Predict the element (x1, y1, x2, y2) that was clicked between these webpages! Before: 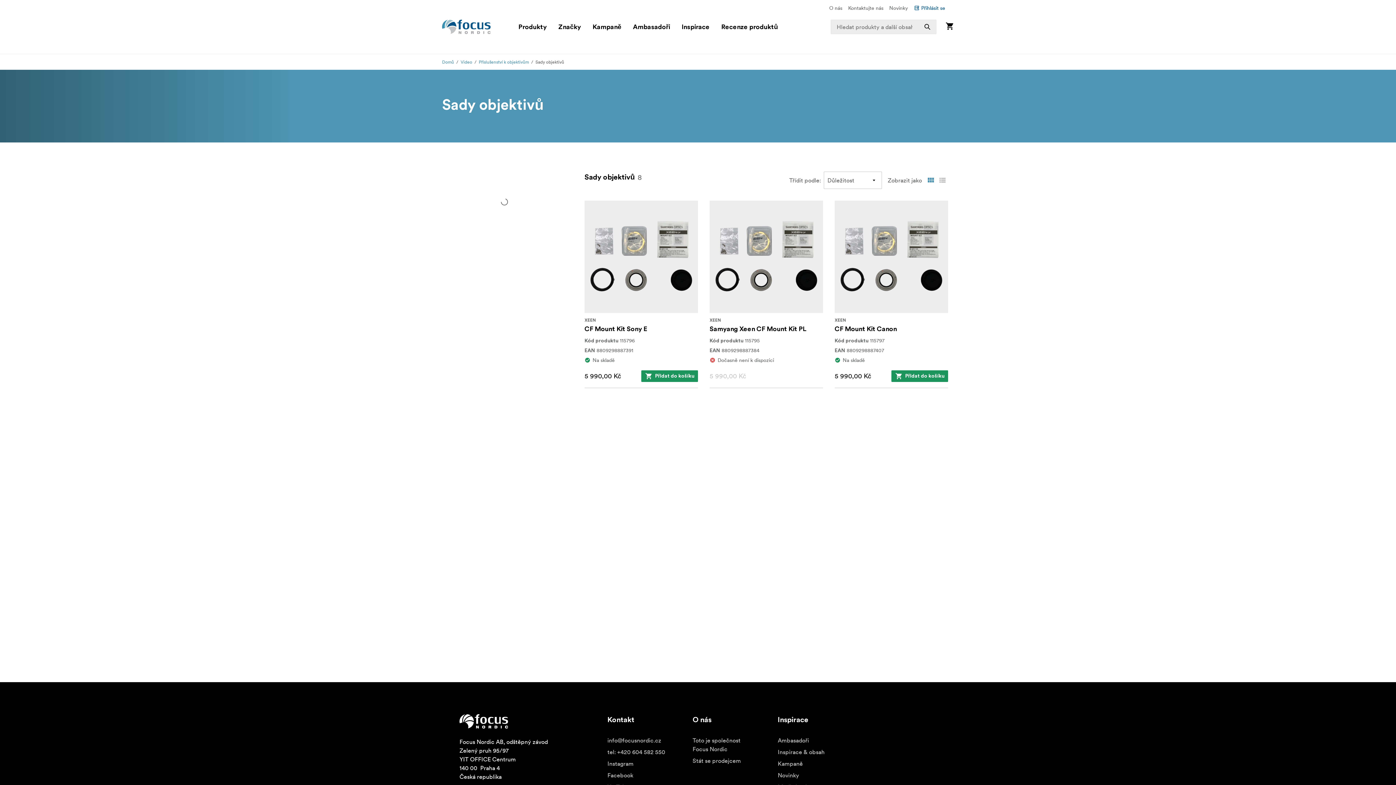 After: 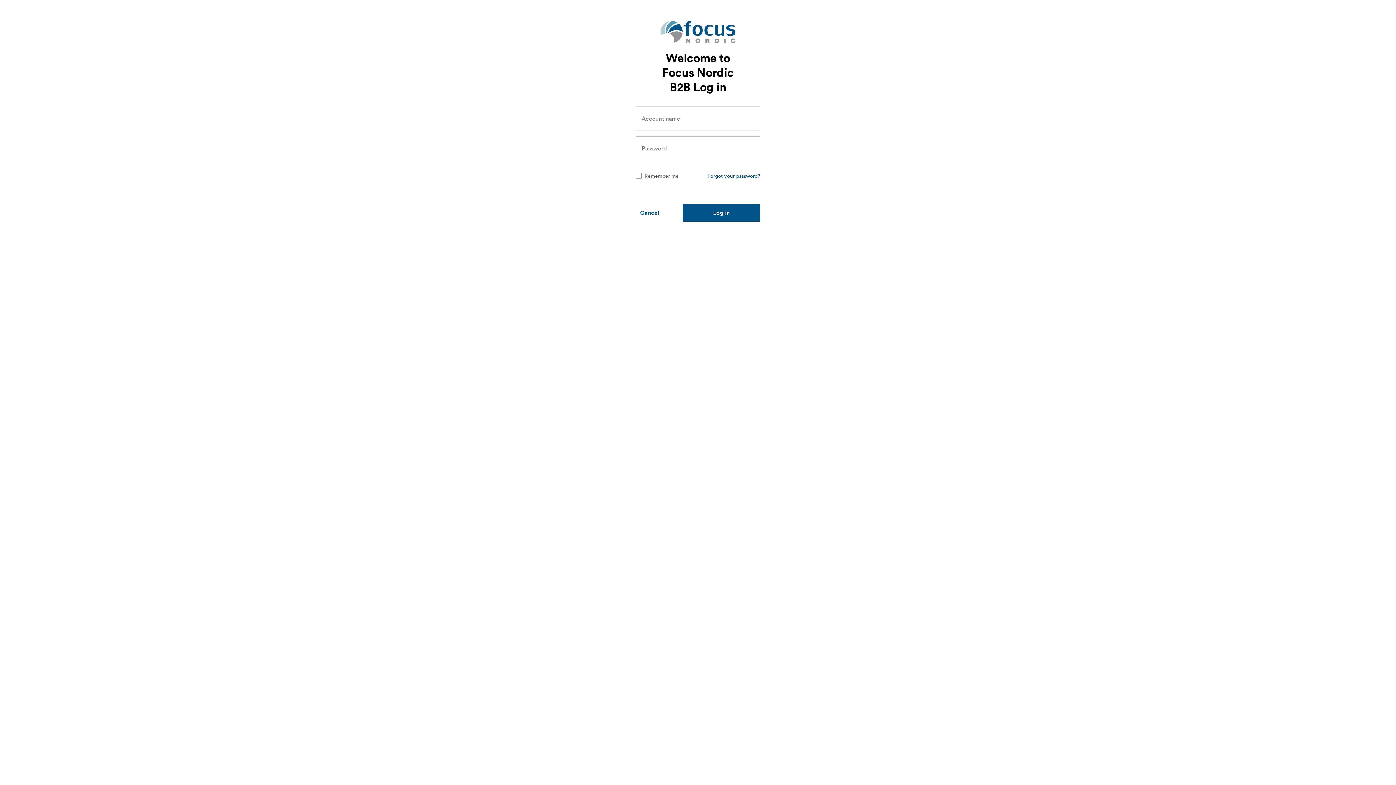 Action: label: Přihlásit se bbox: (914, 3, 945, 12)